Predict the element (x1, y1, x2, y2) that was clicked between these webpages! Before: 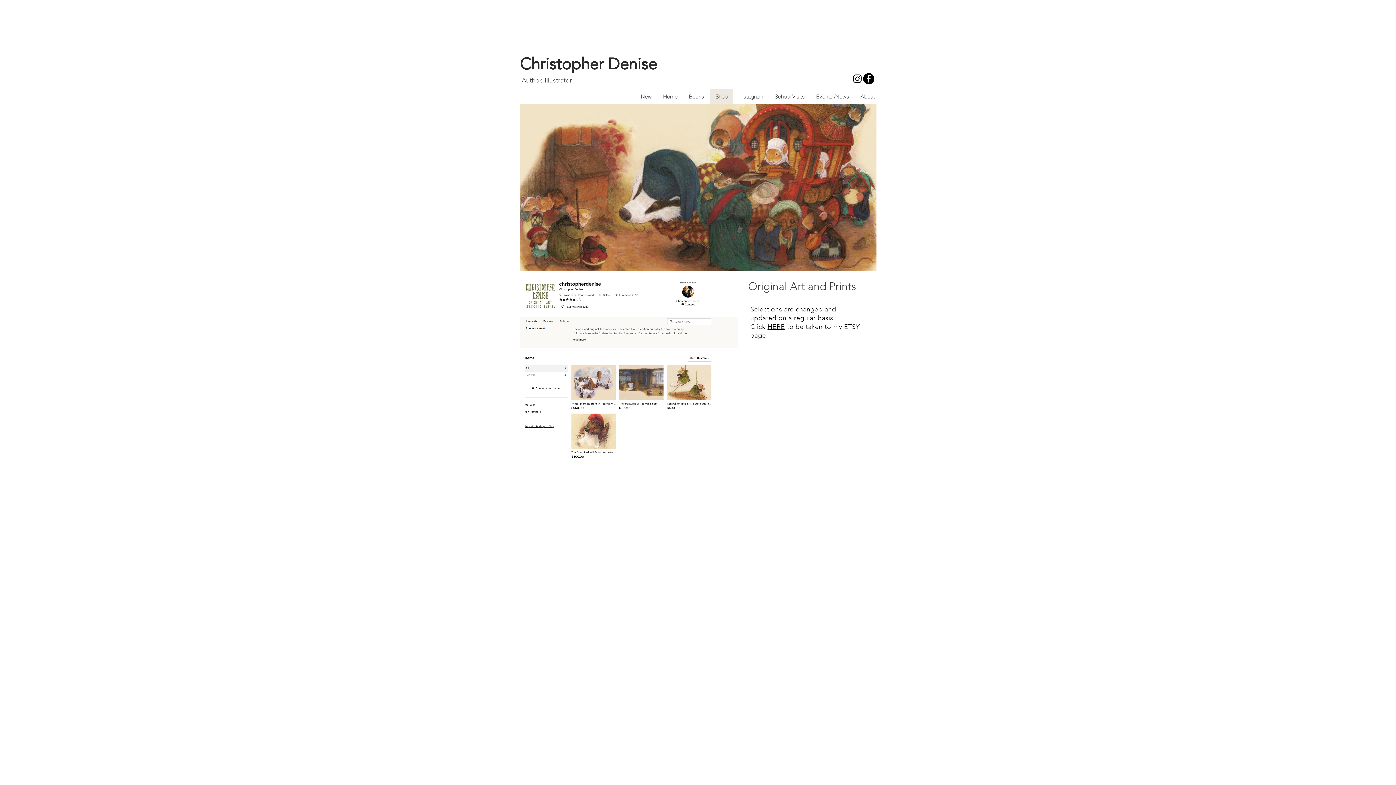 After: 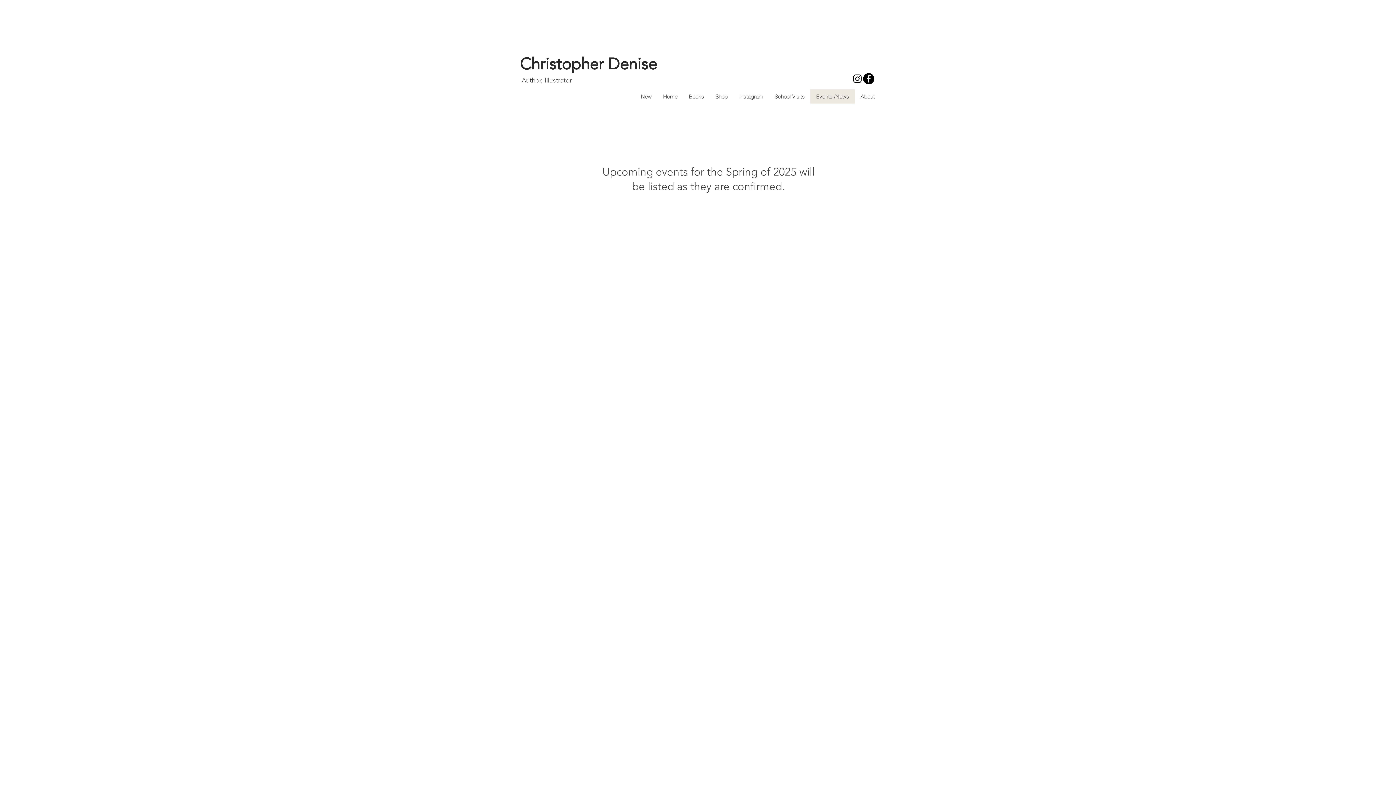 Action: label: Events /News bbox: (810, 89, 854, 103)